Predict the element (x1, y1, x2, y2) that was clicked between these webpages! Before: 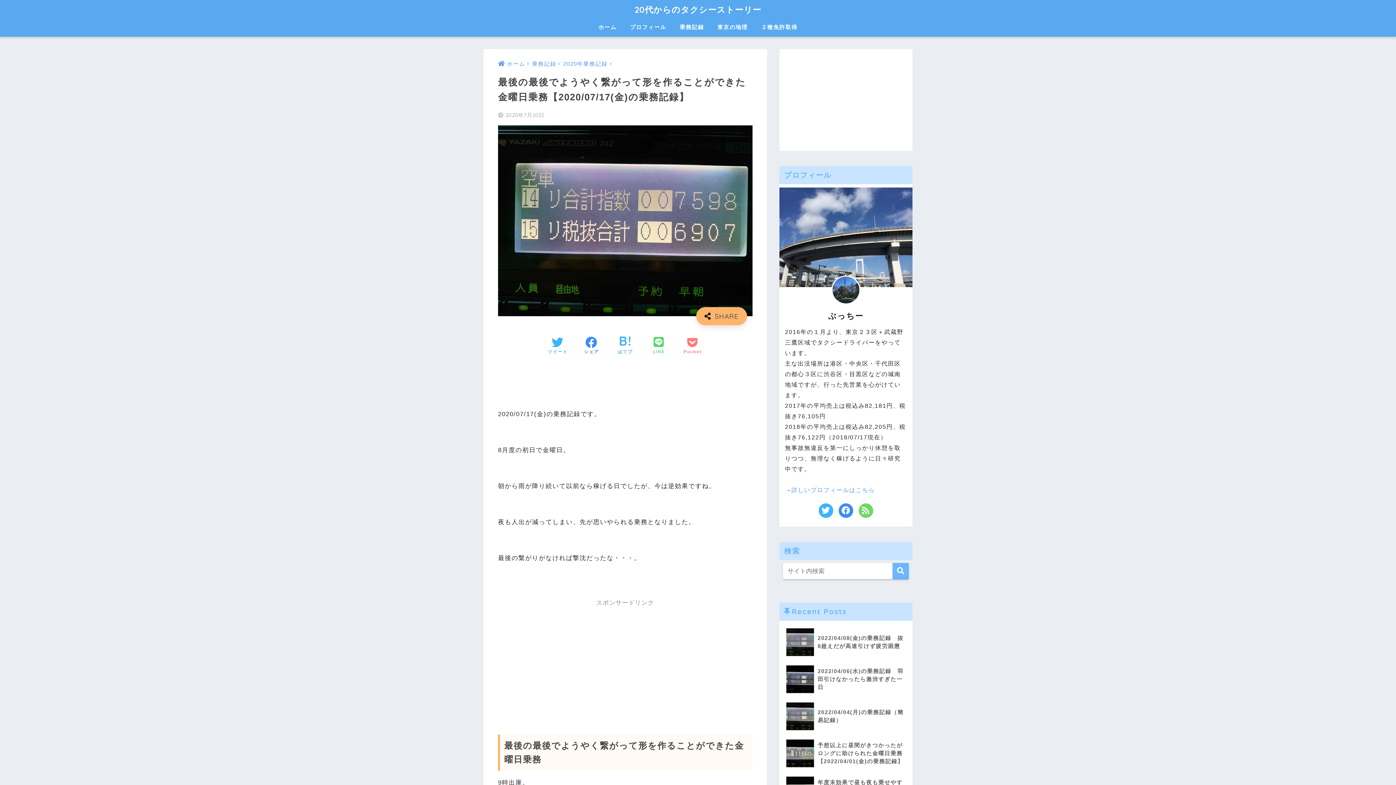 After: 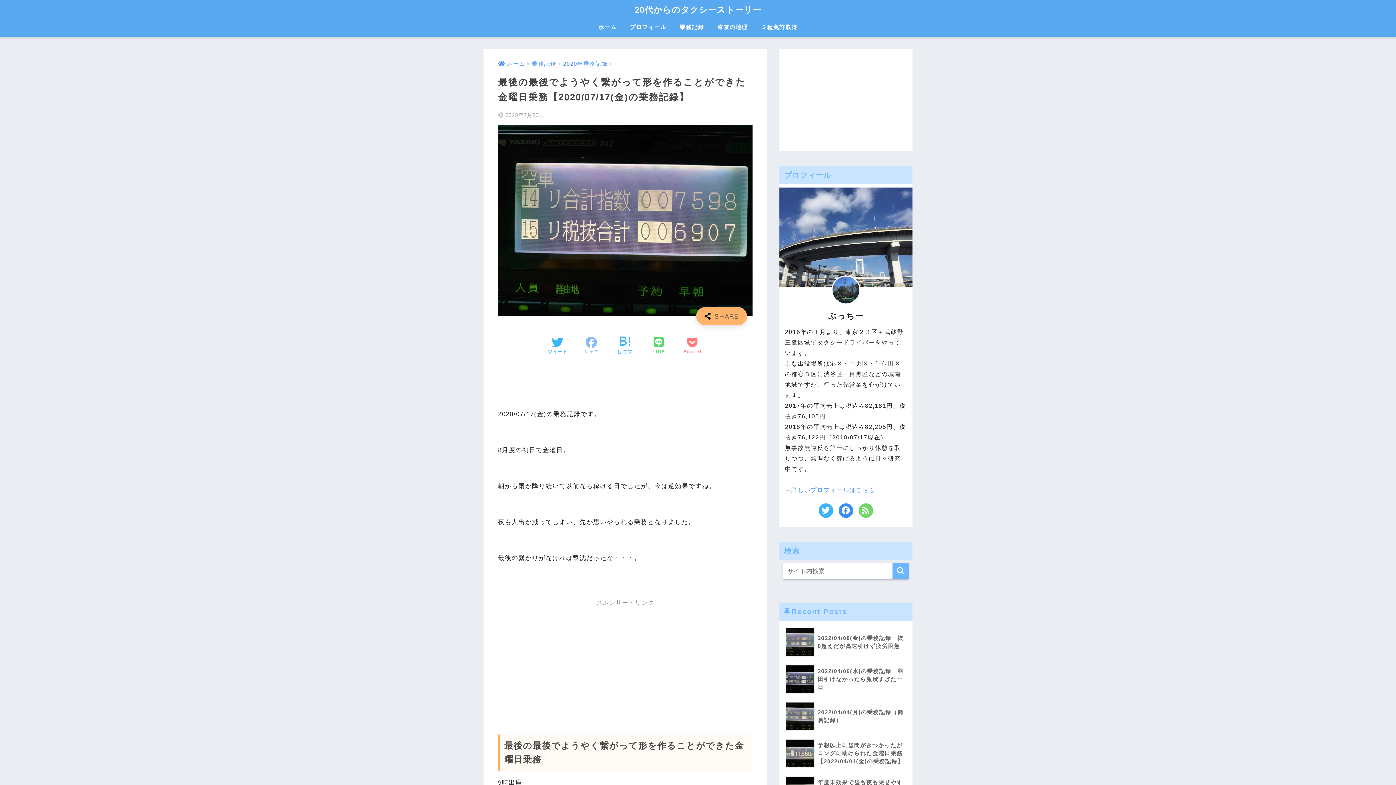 Action: label: シェア bbox: (584, 336, 599, 355)